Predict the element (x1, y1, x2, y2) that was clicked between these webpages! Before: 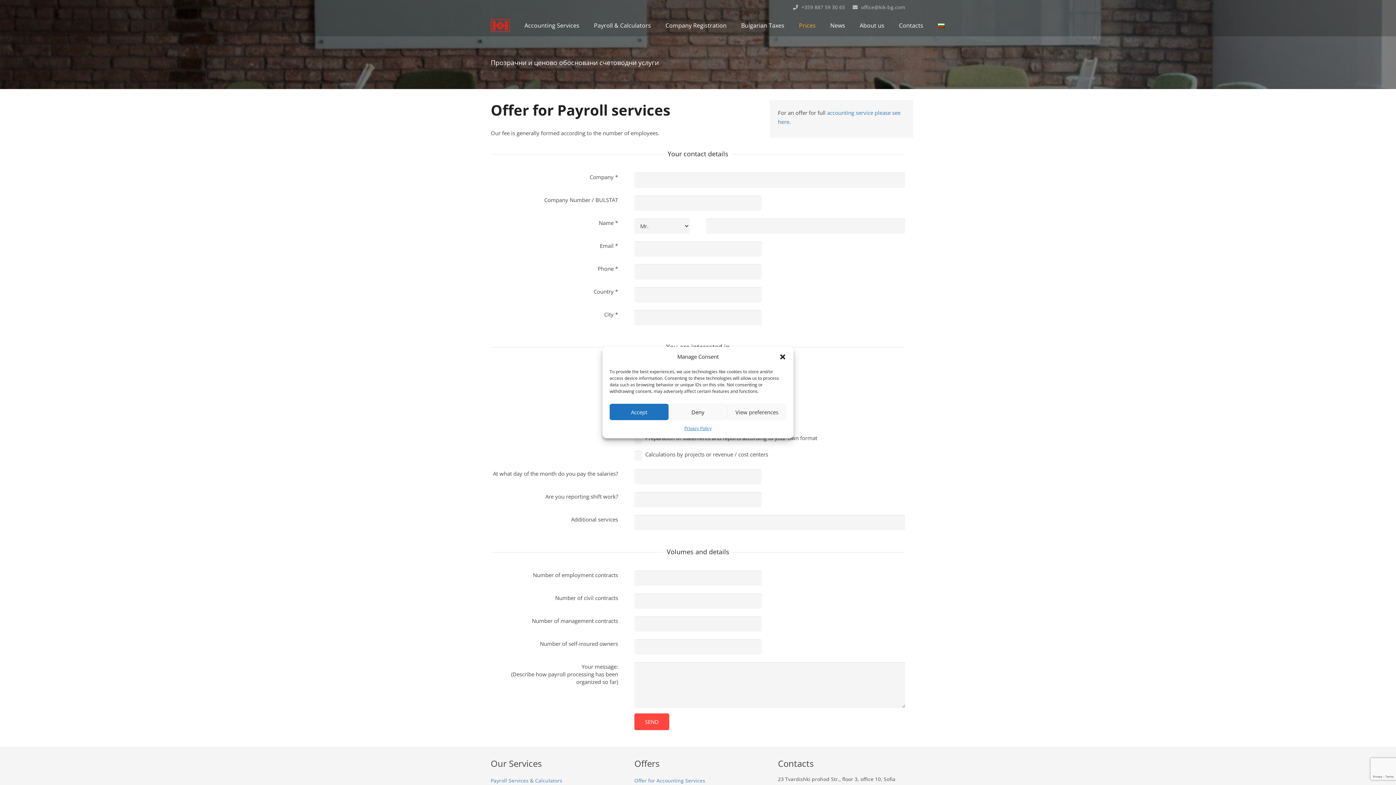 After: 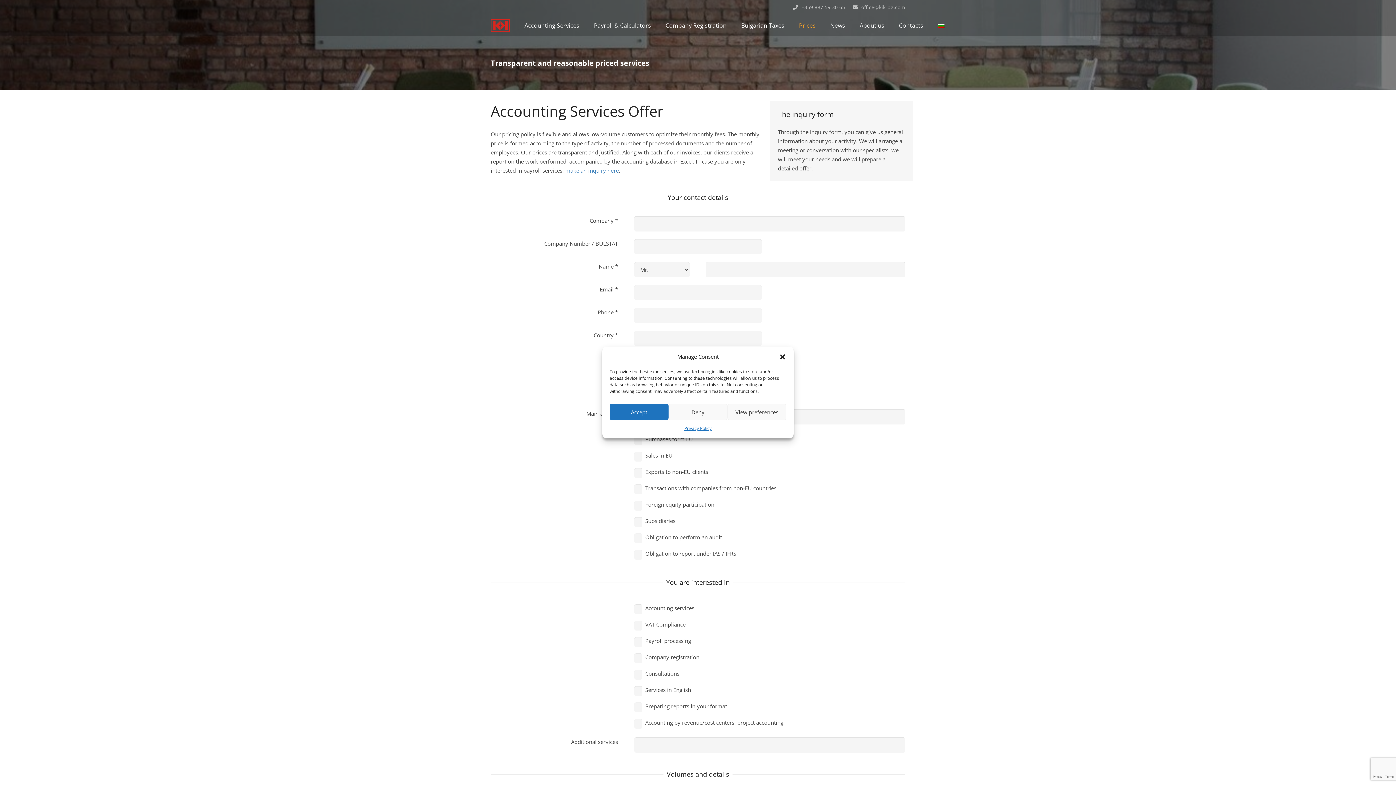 Action: label: Prices bbox: (791, 14, 823, 36)